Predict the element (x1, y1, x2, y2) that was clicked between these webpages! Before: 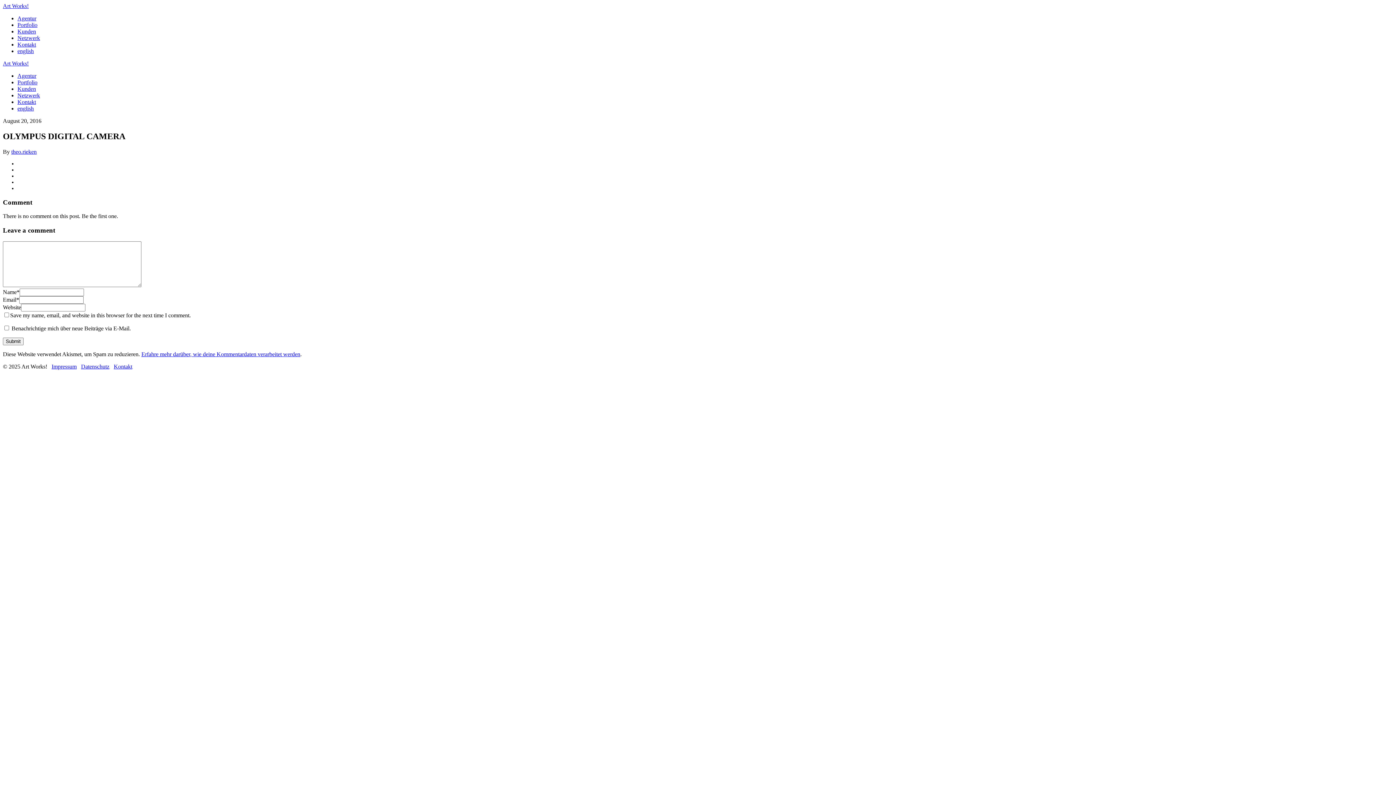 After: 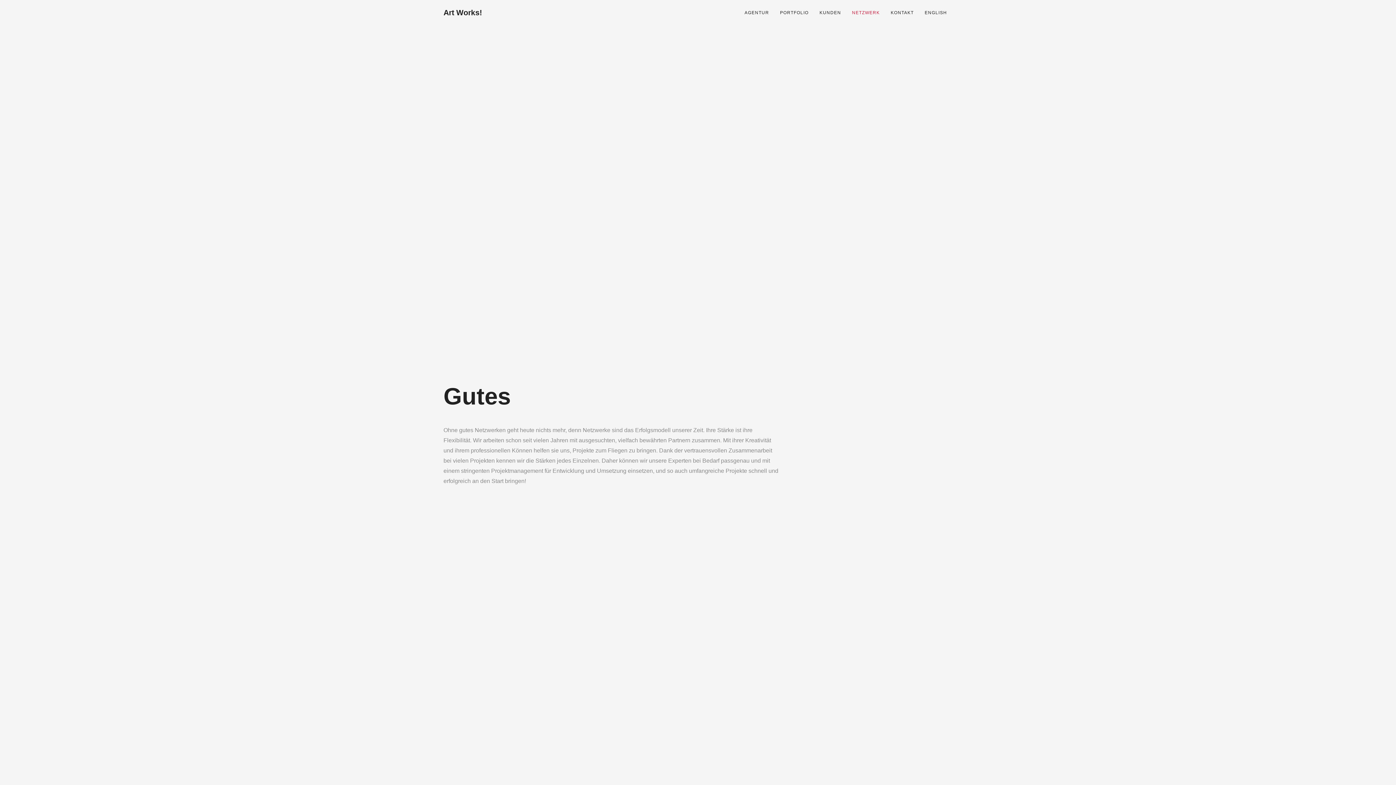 Action: label: Netzwerk bbox: (17, 92, 40, 98)